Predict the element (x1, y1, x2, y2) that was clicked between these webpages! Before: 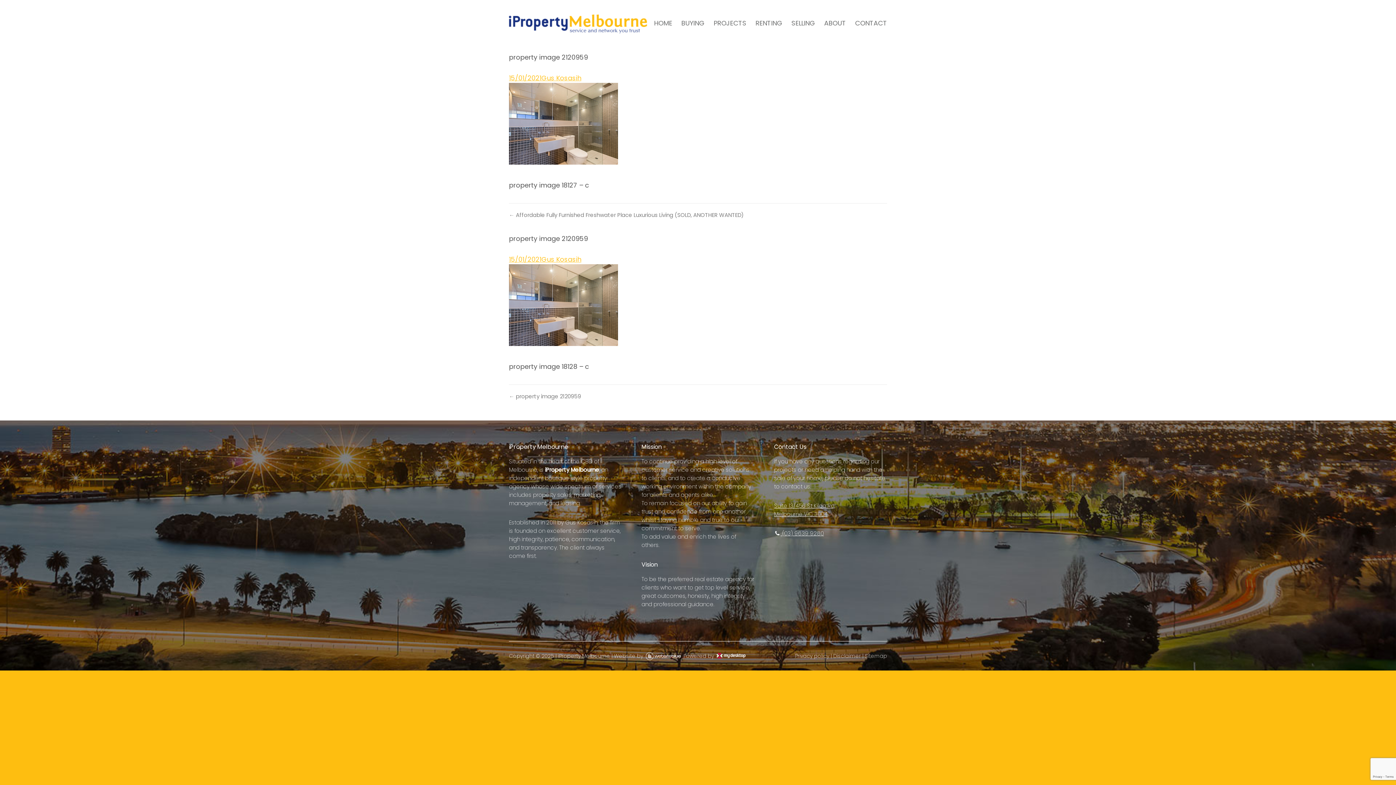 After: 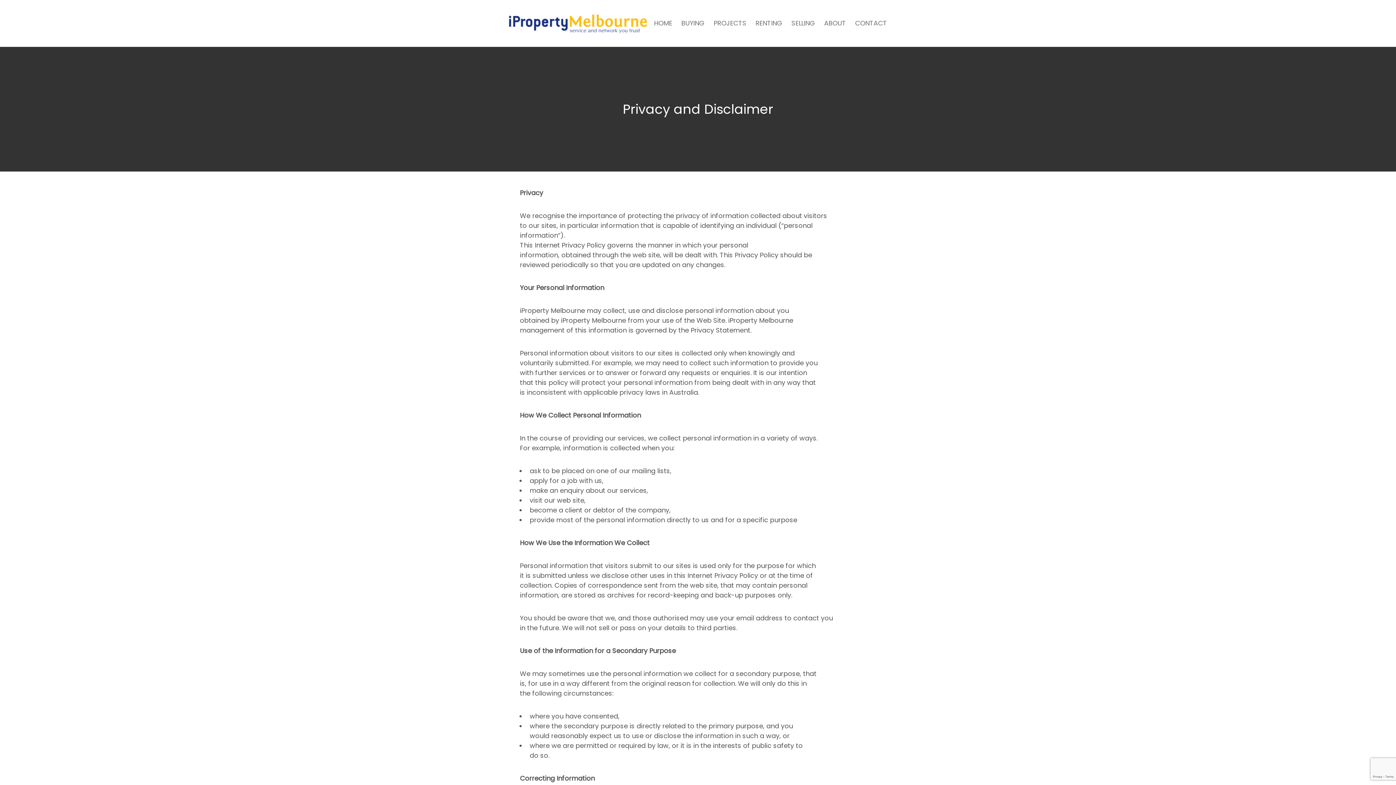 Action: label: Privacy policy bbox: (795, 652, 829, 660)